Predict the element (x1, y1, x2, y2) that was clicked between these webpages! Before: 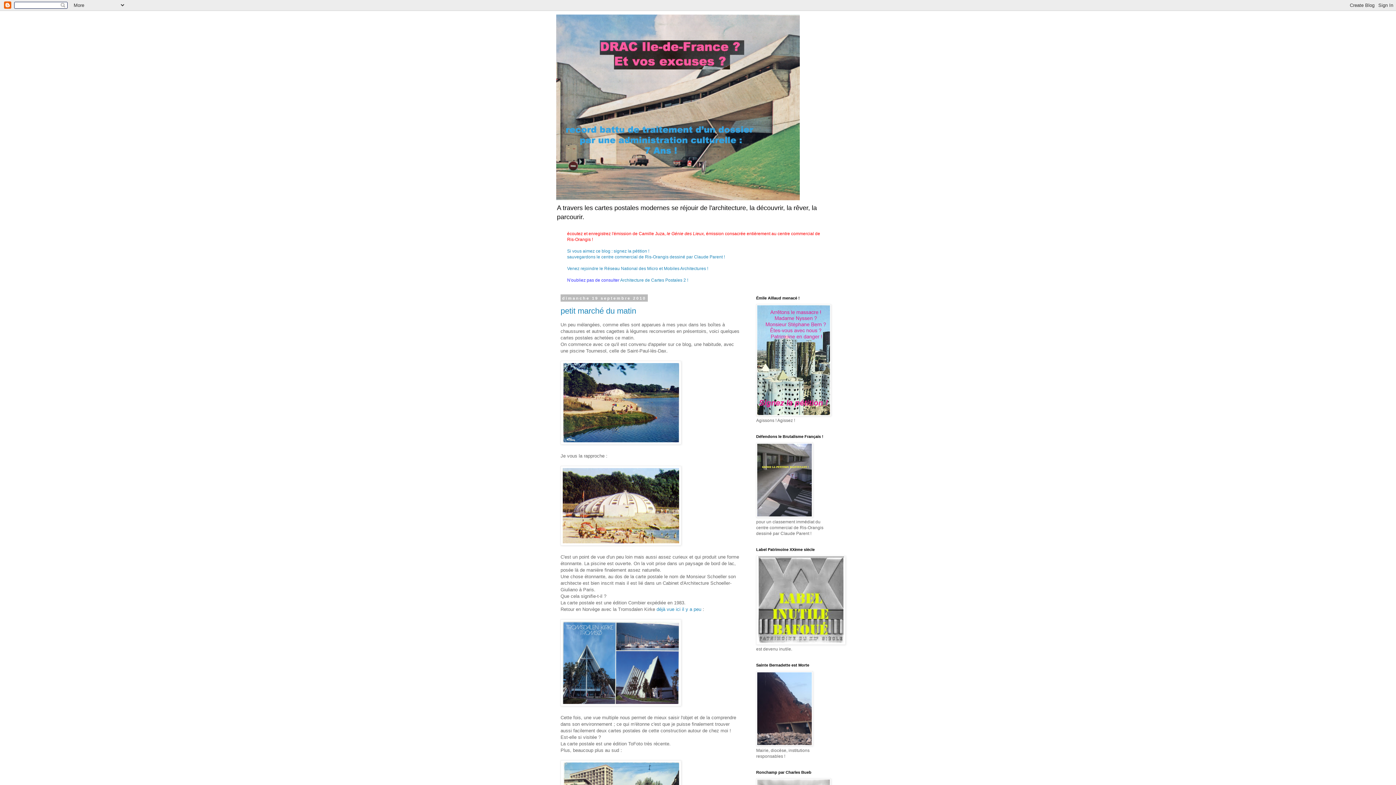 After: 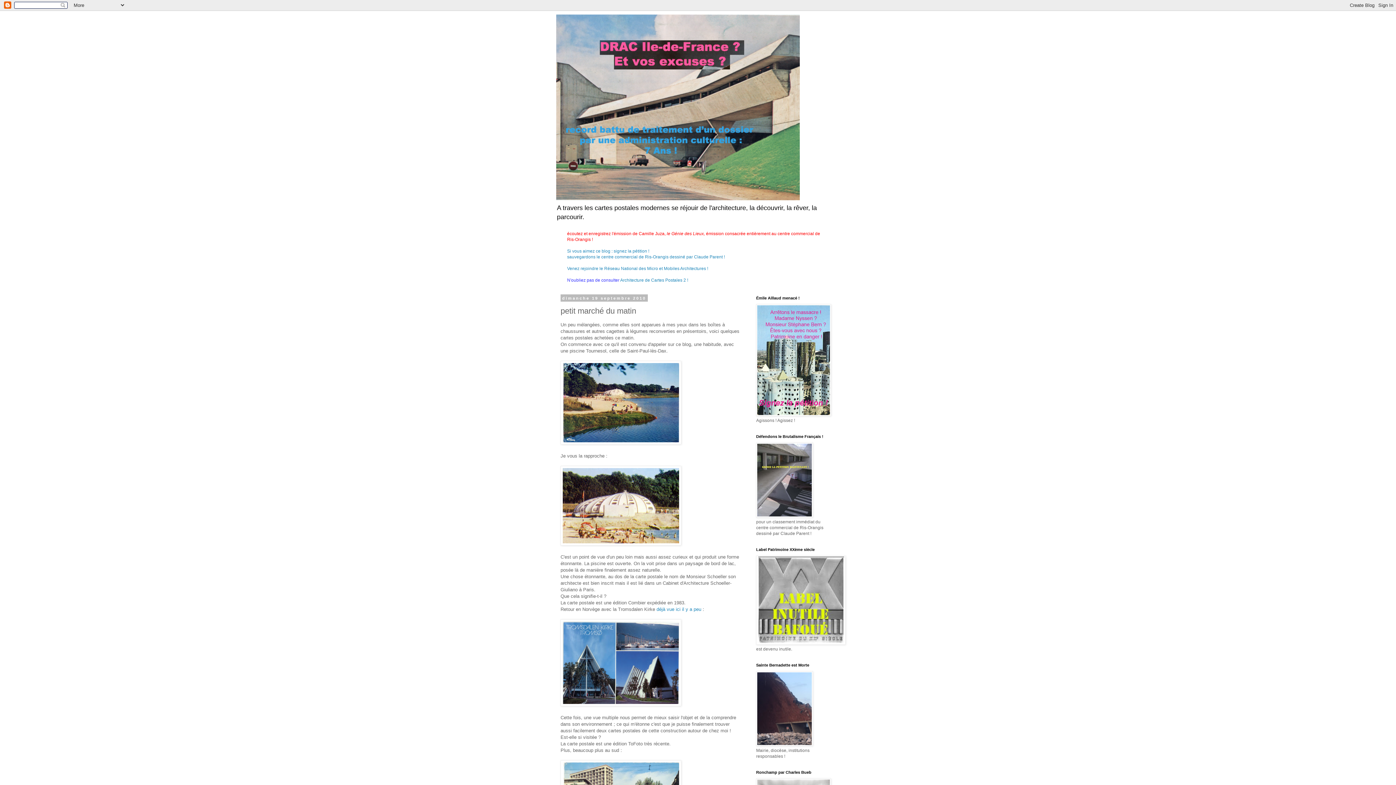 Action: label: petit marché du matin bbox: (560, 306, 636, 315)